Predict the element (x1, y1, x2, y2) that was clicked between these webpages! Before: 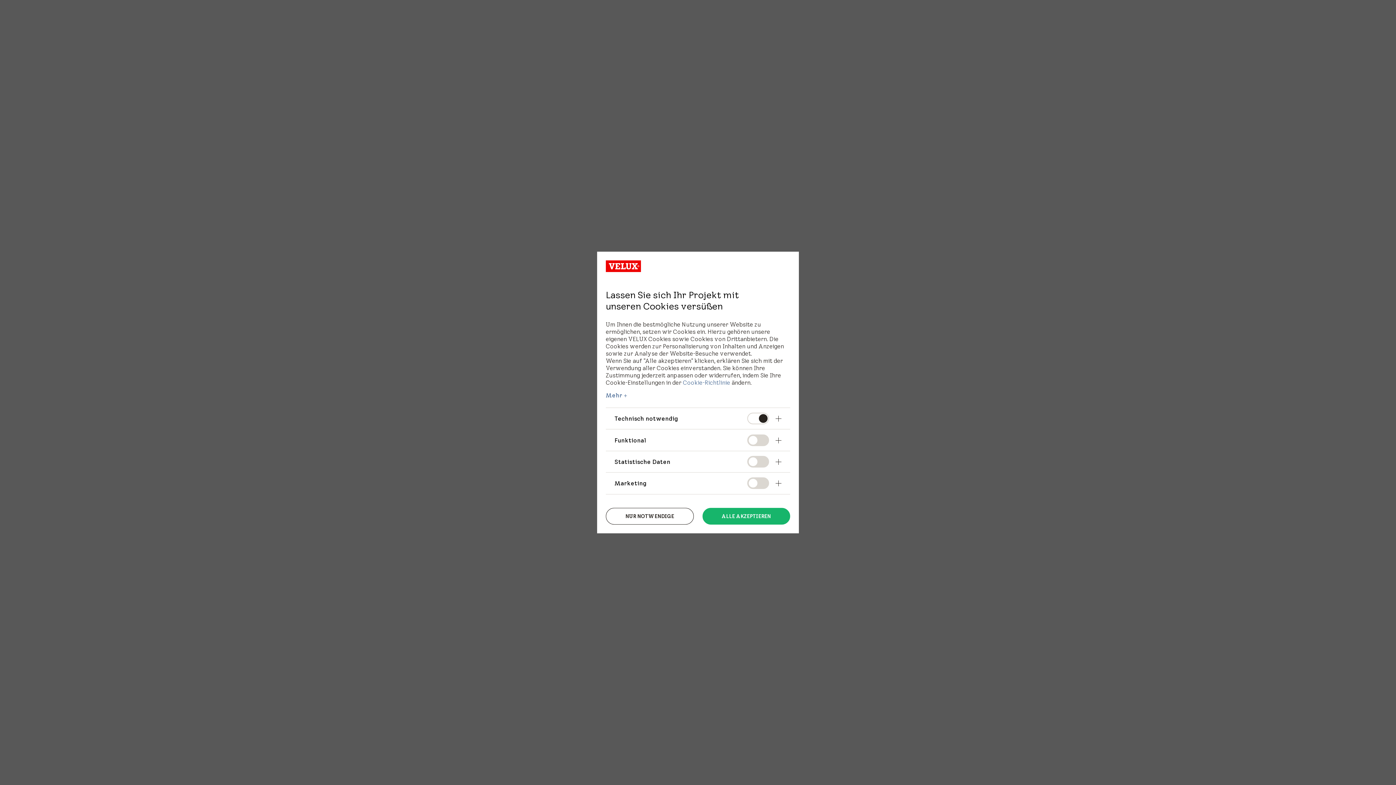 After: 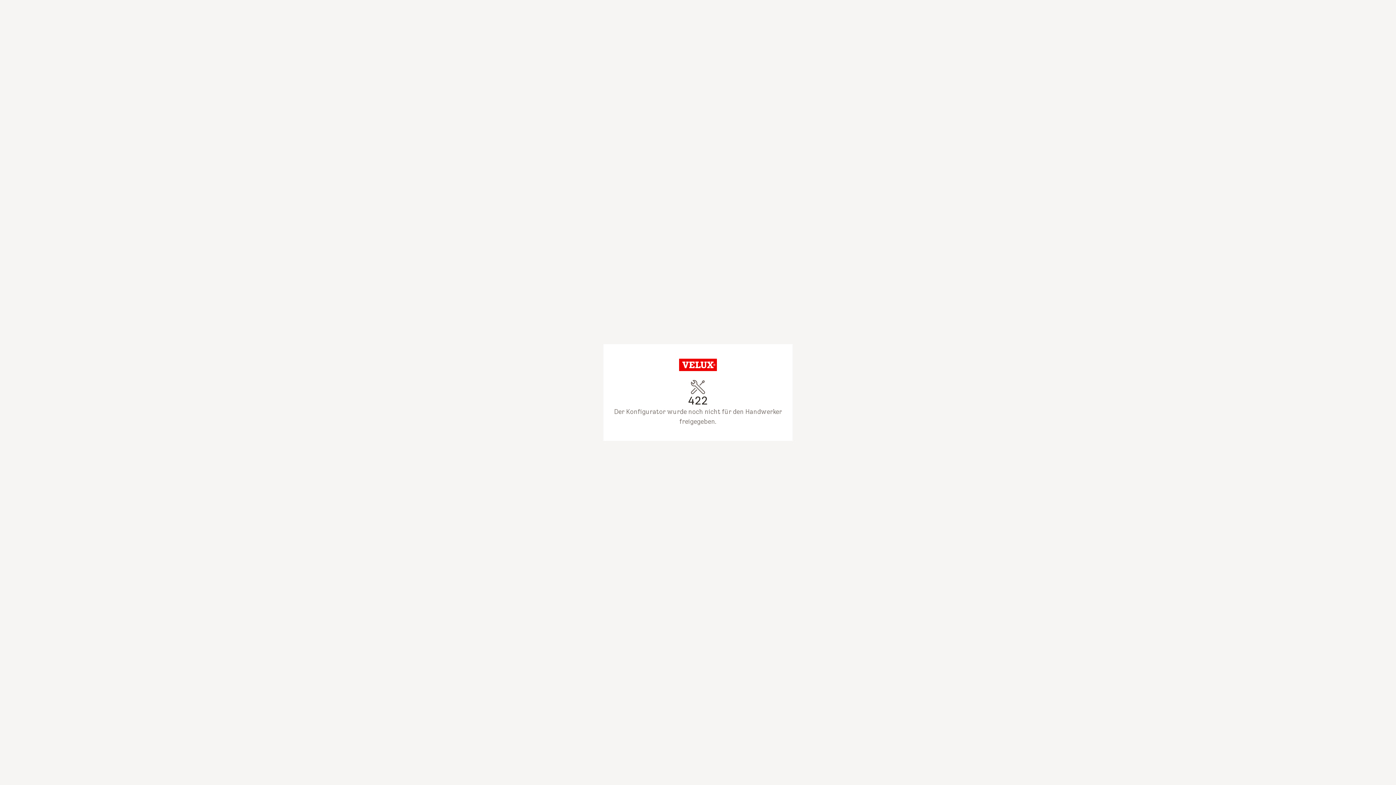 Action: bbox: (606, 508, 693, 524) label: NUR NOTWENDIGE